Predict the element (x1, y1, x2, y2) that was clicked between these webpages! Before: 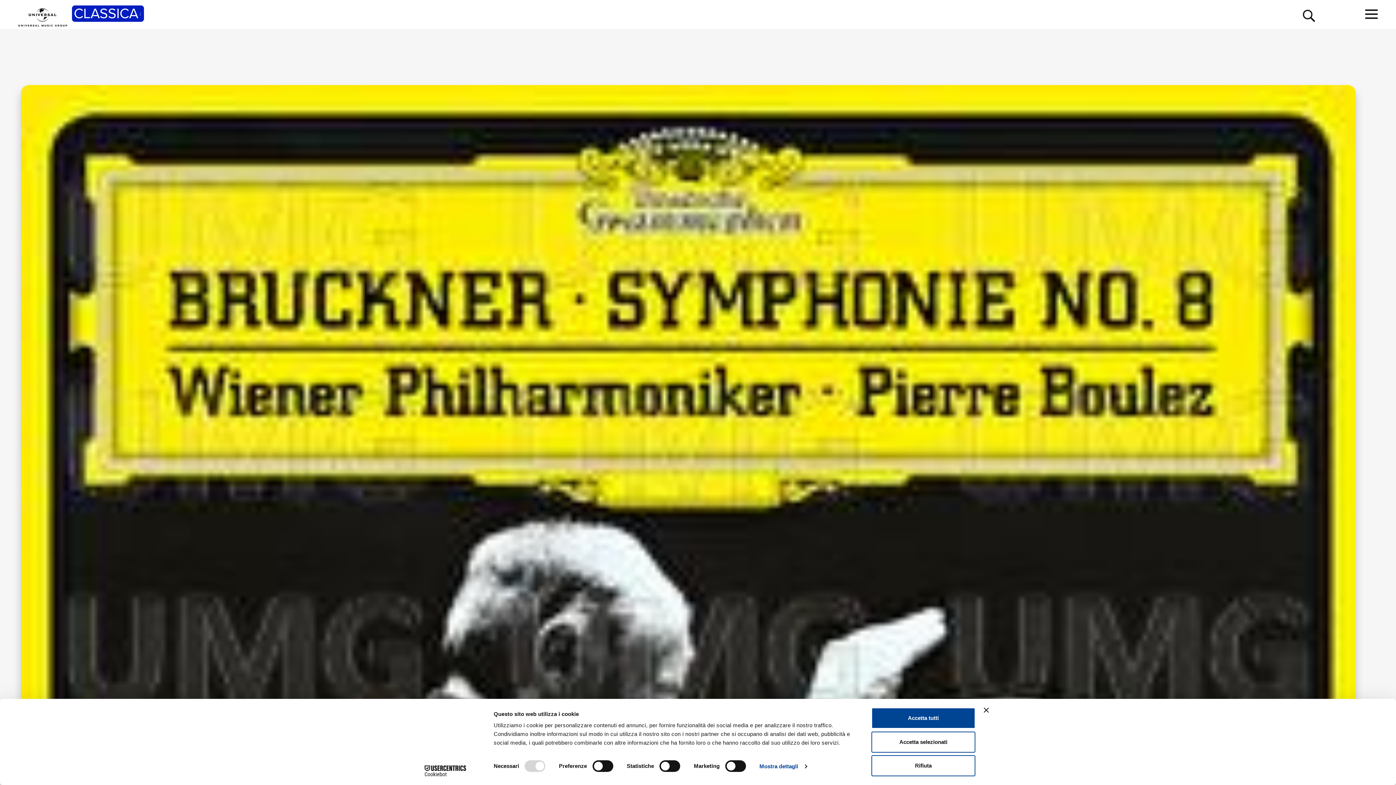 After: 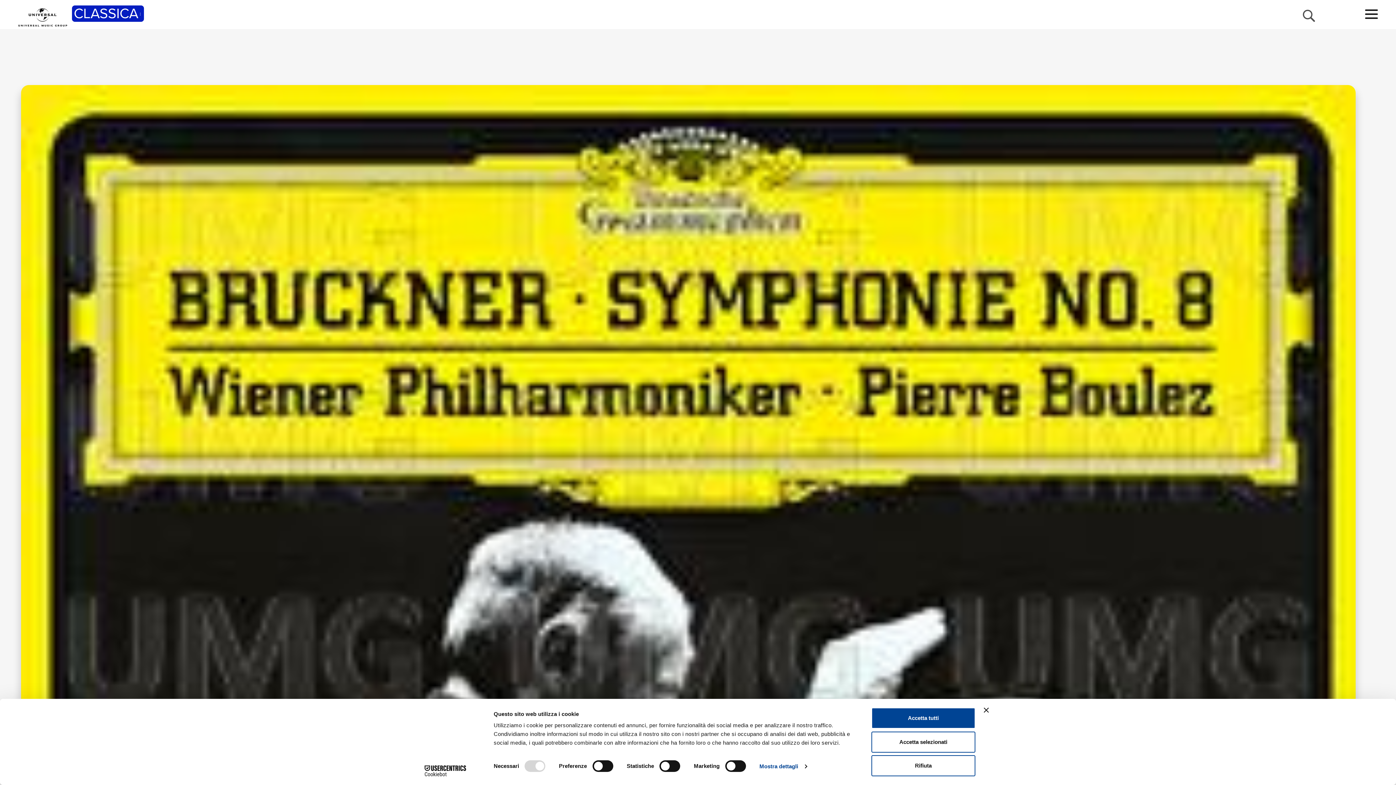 Action: bbox: (1302, 9, 1316, 22)